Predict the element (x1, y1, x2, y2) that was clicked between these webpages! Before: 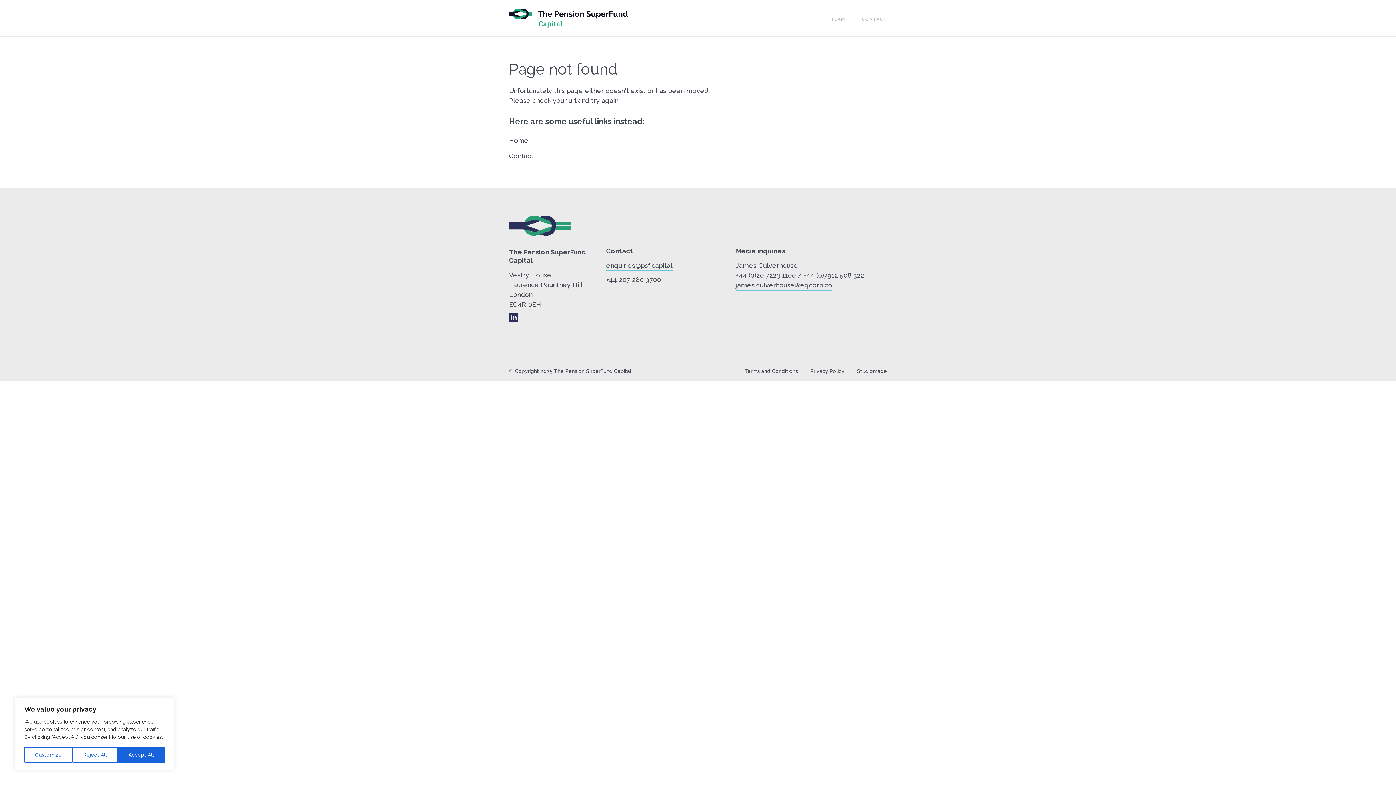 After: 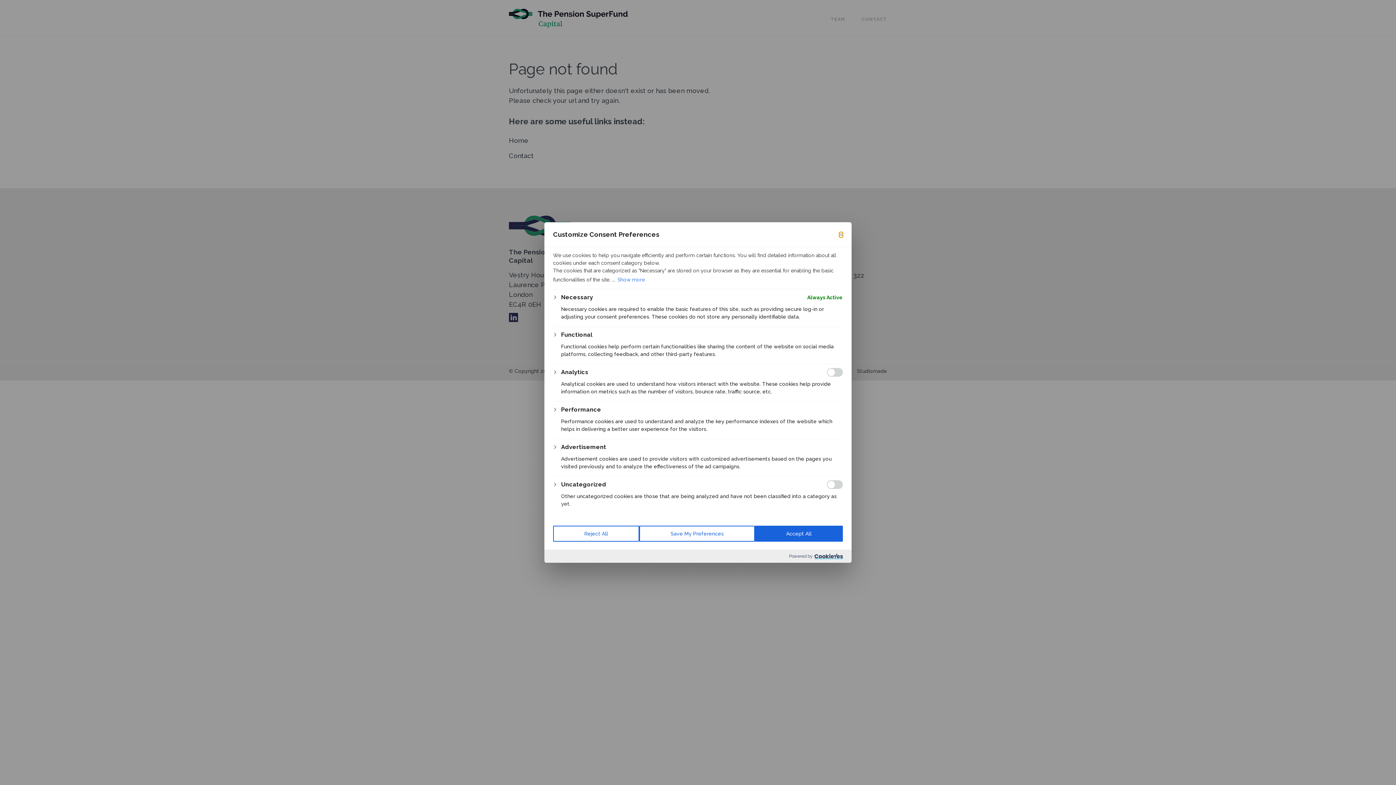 Action: bbox: (24, 747, 72, 763) label: Customize